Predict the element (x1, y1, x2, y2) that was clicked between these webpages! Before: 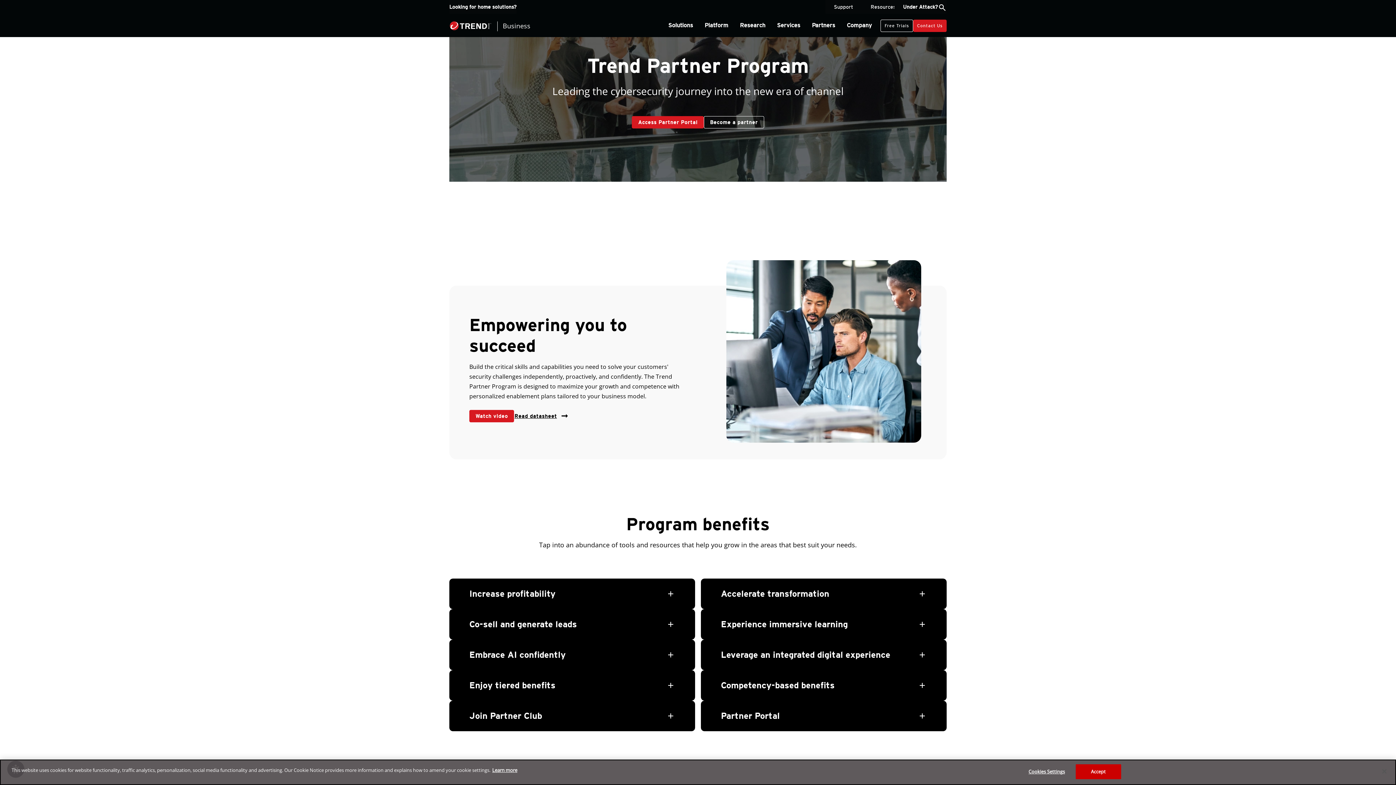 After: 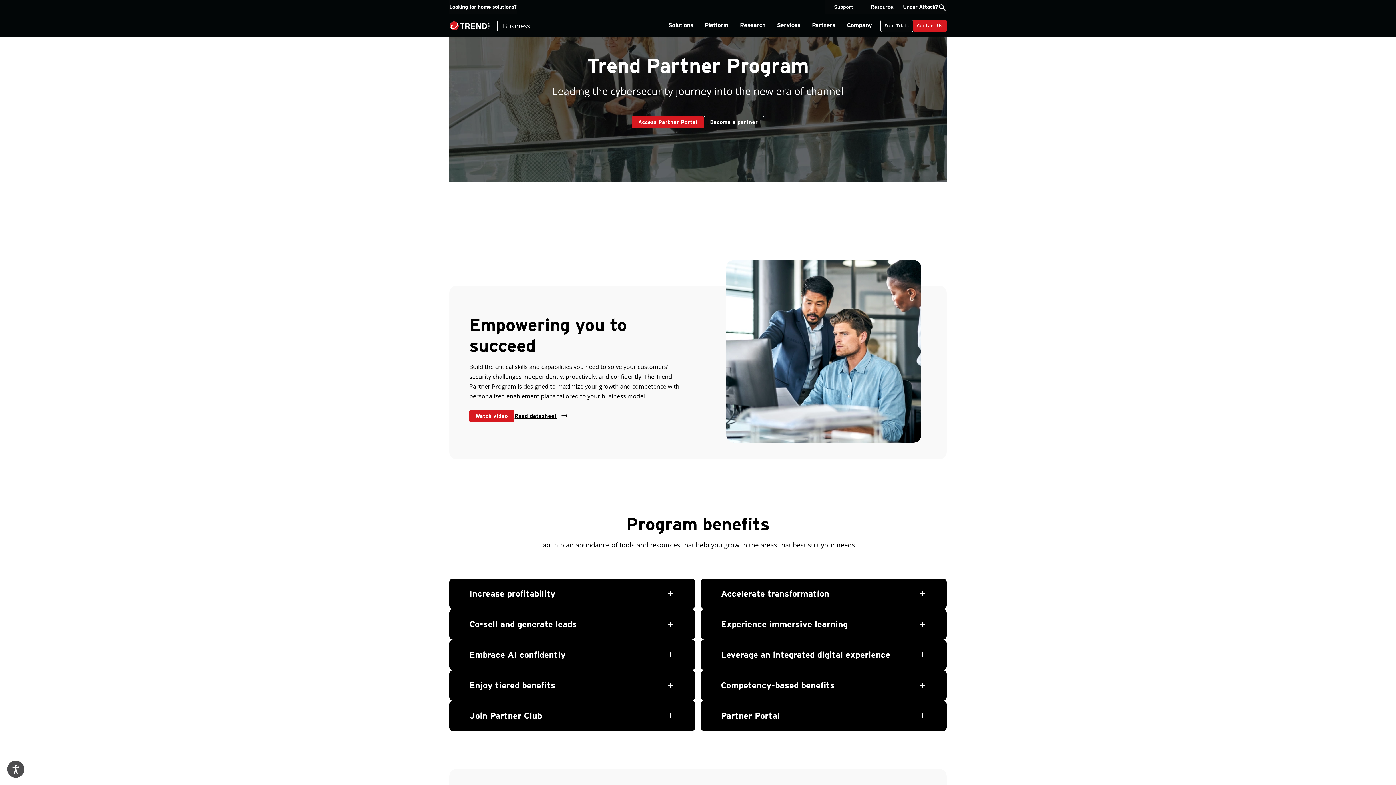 Action: bbox: (1376, 763, 1392, 779) label: Close